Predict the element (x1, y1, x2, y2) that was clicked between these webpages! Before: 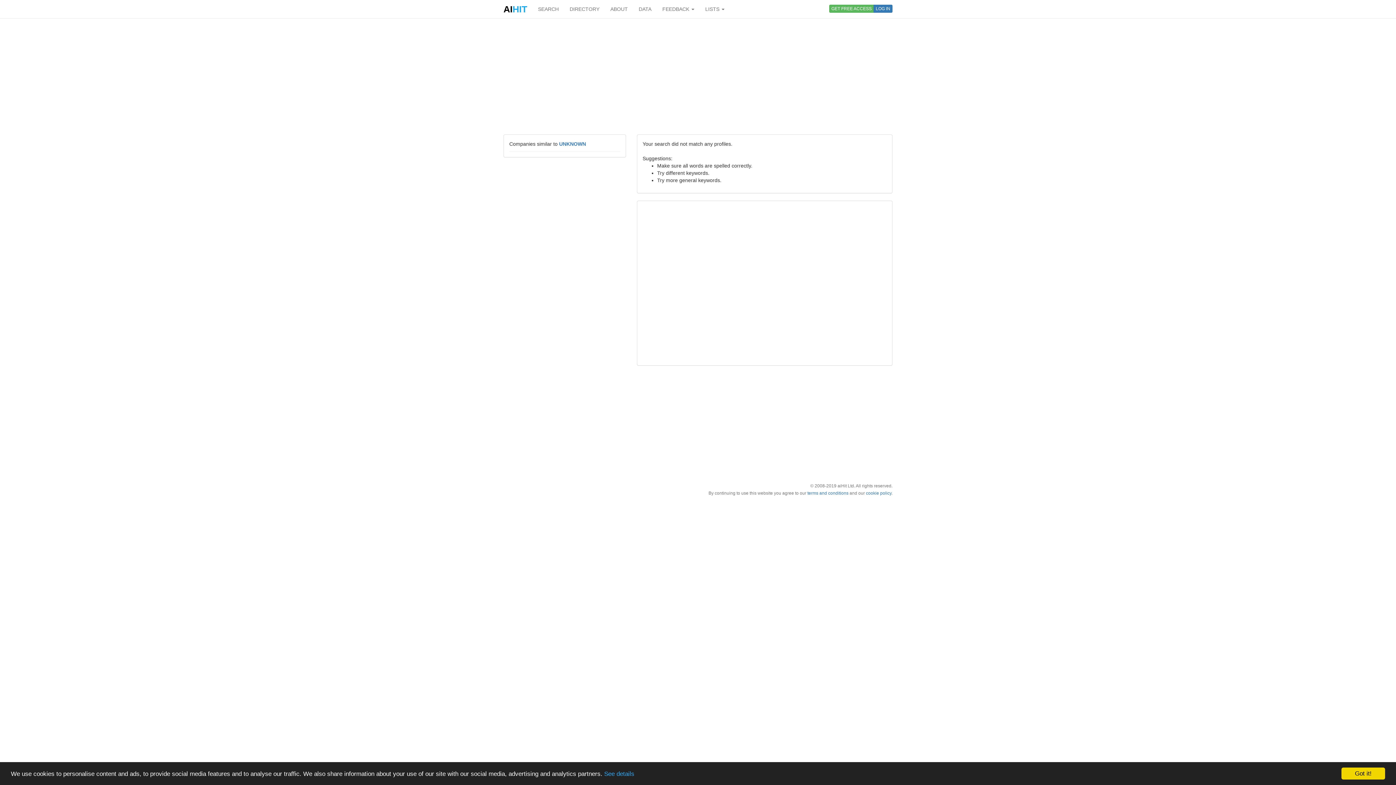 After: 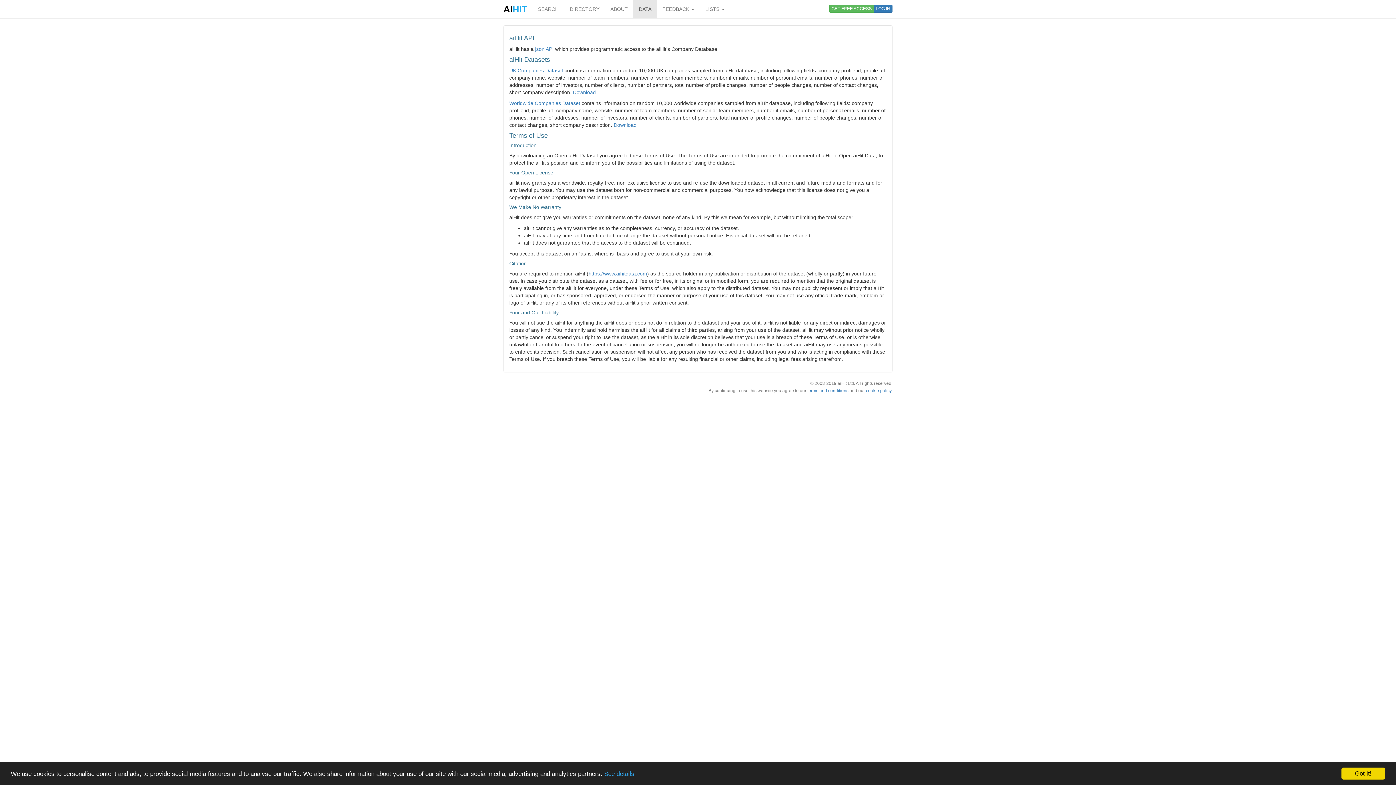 Action: label: DATA bbox: (633, 0, 657, 18)